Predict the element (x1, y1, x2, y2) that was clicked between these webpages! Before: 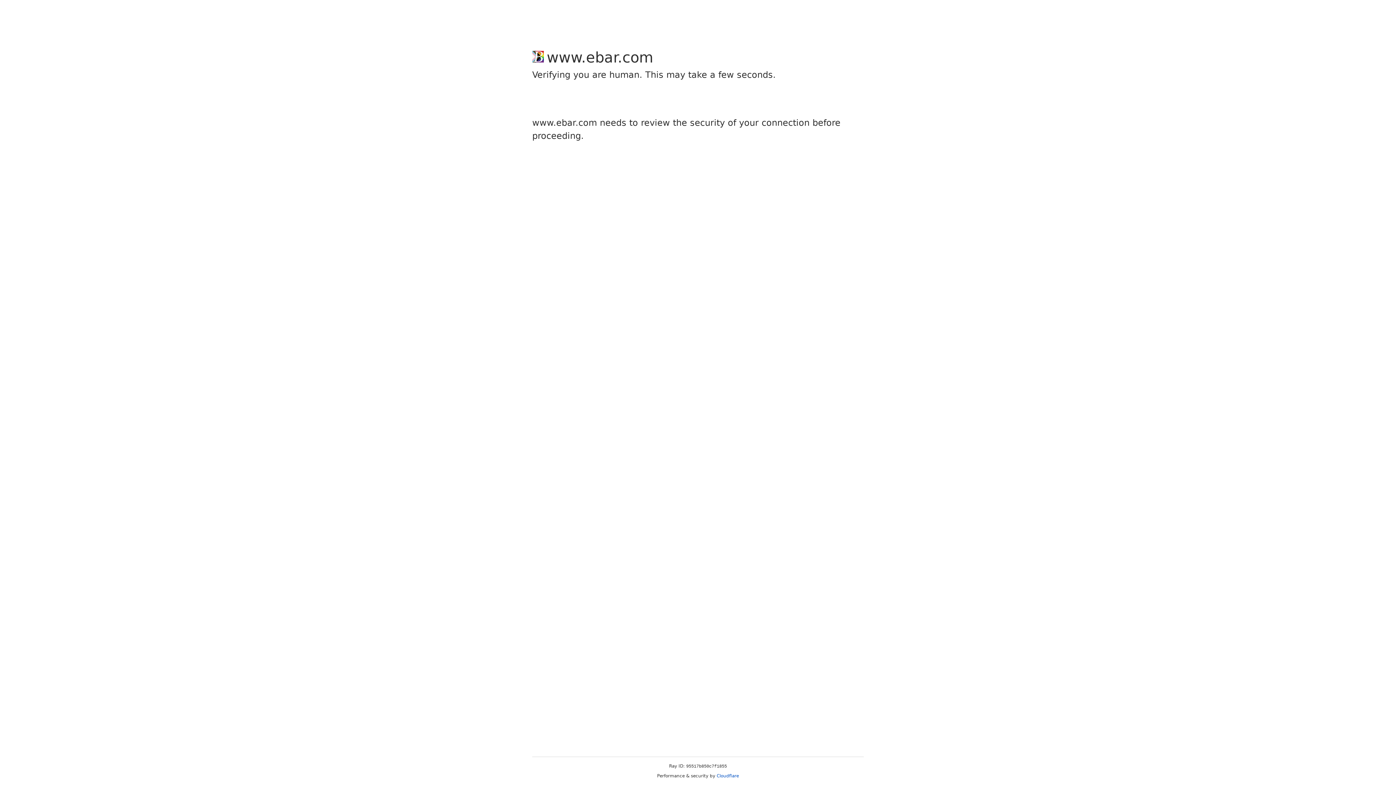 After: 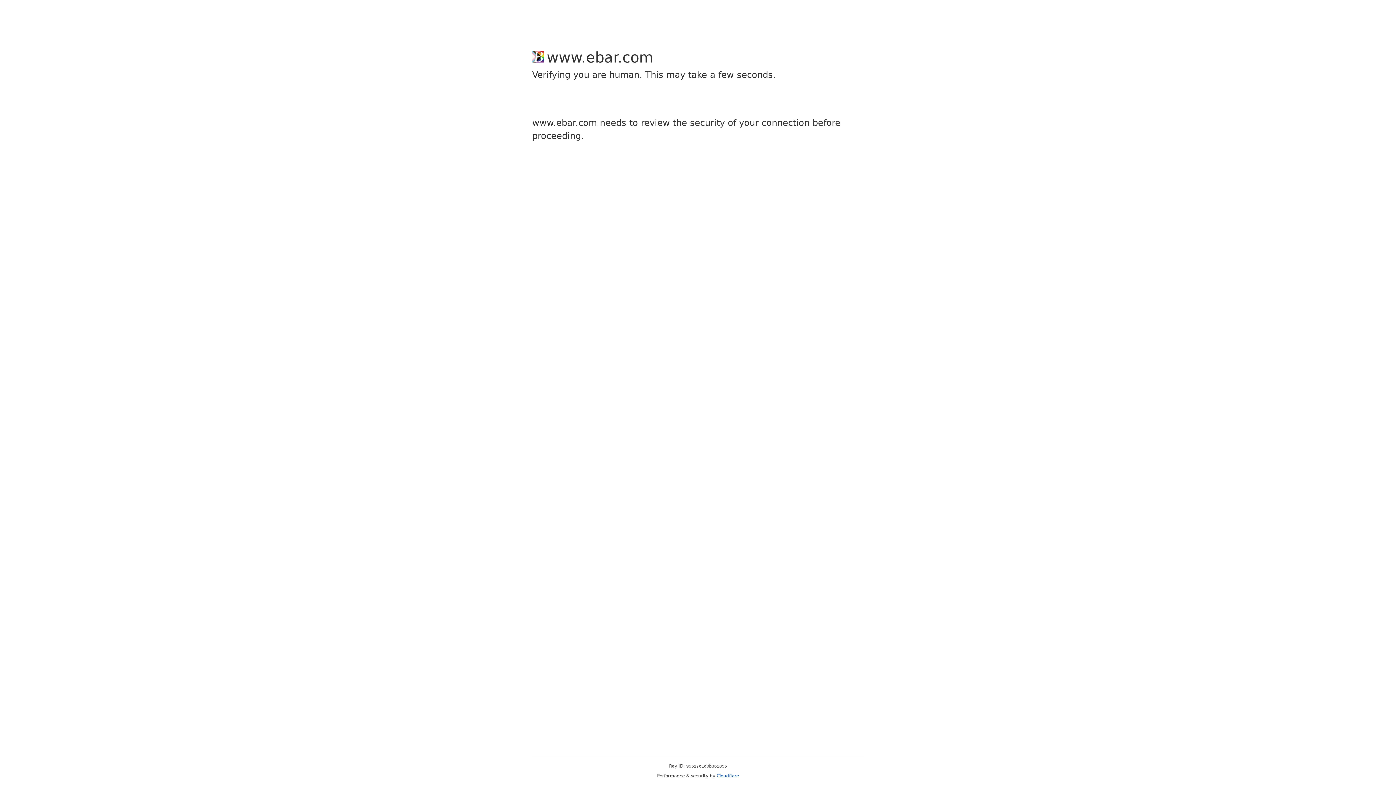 Action: label: Cloudflare bbox: (716, 773, 739, 778)